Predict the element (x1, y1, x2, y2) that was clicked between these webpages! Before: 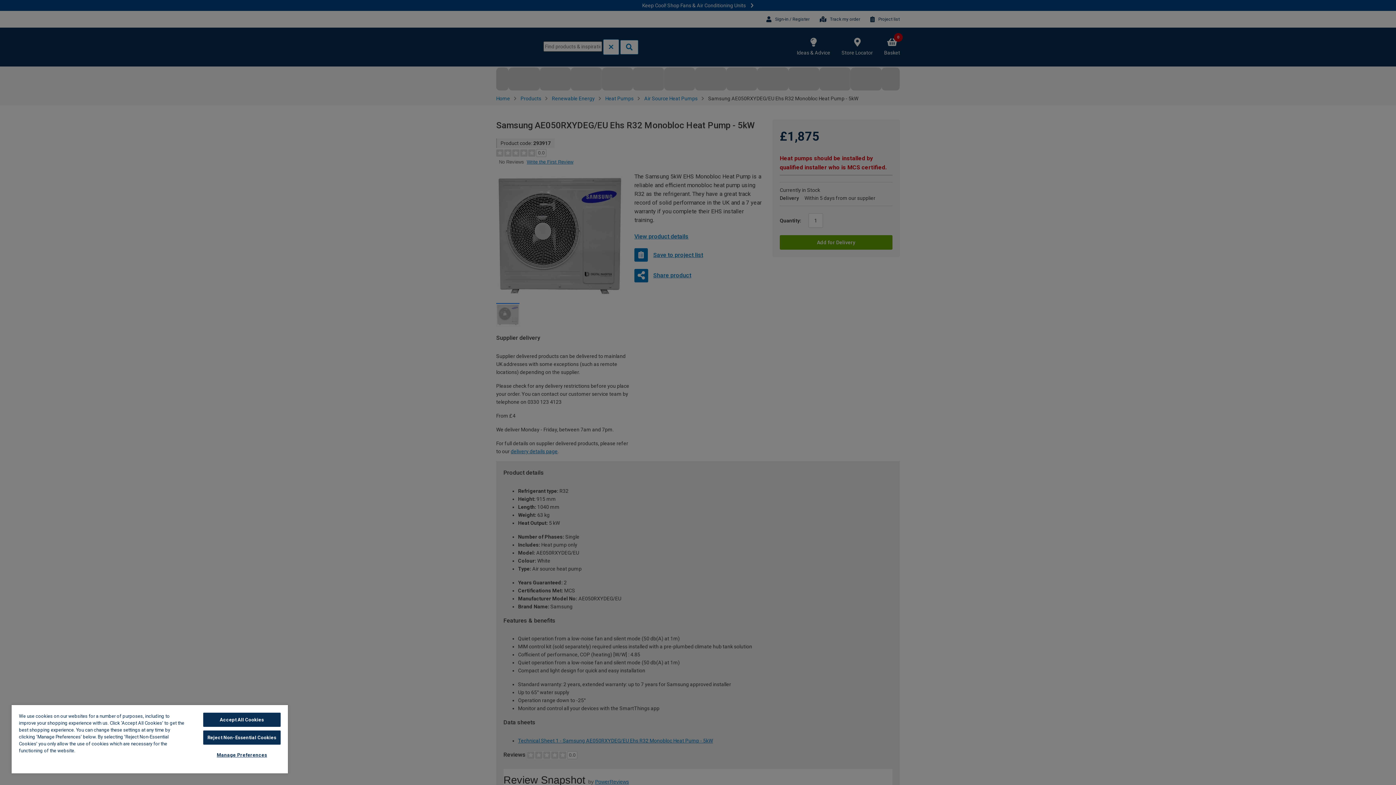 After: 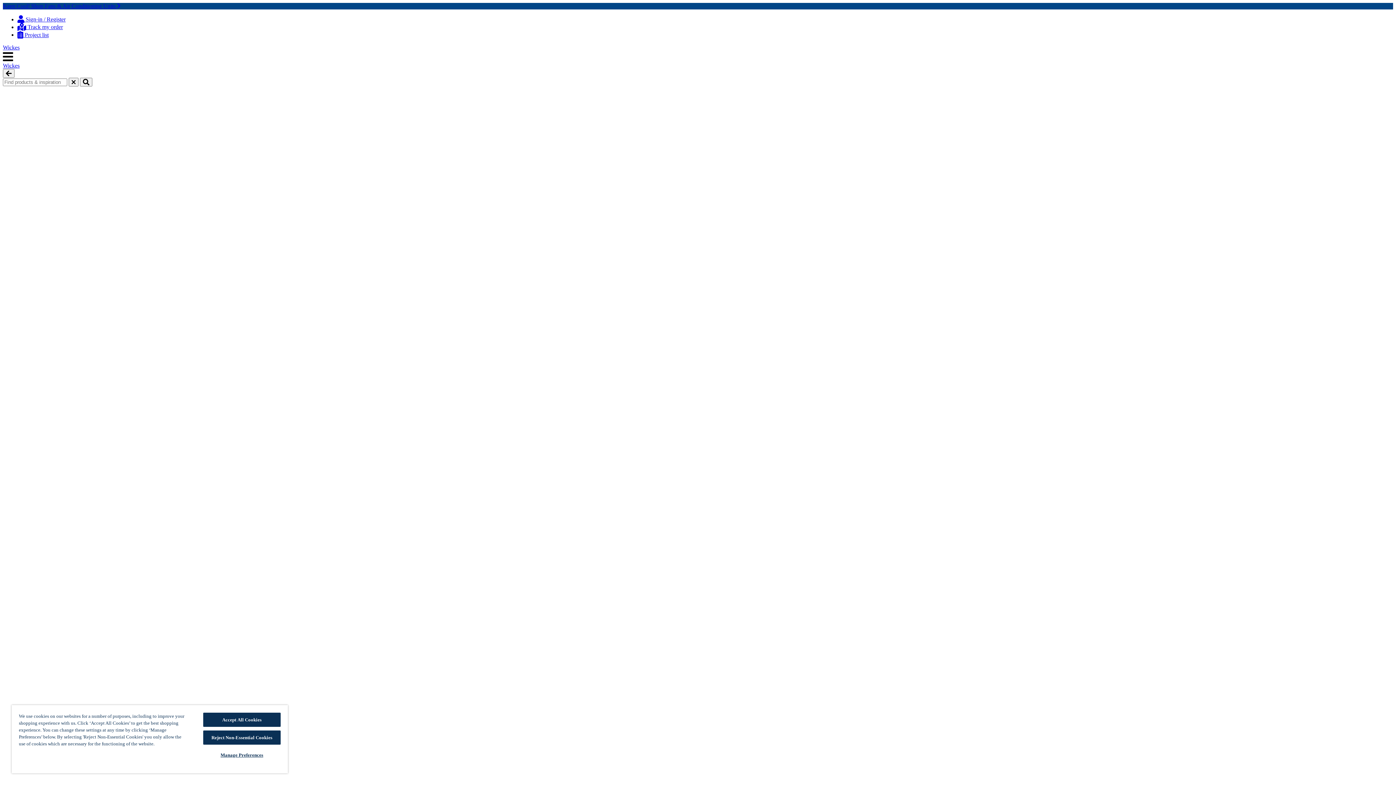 Action: label: More information about your privacy, opens in a new tab bbox: (77, 748, 126, 753)